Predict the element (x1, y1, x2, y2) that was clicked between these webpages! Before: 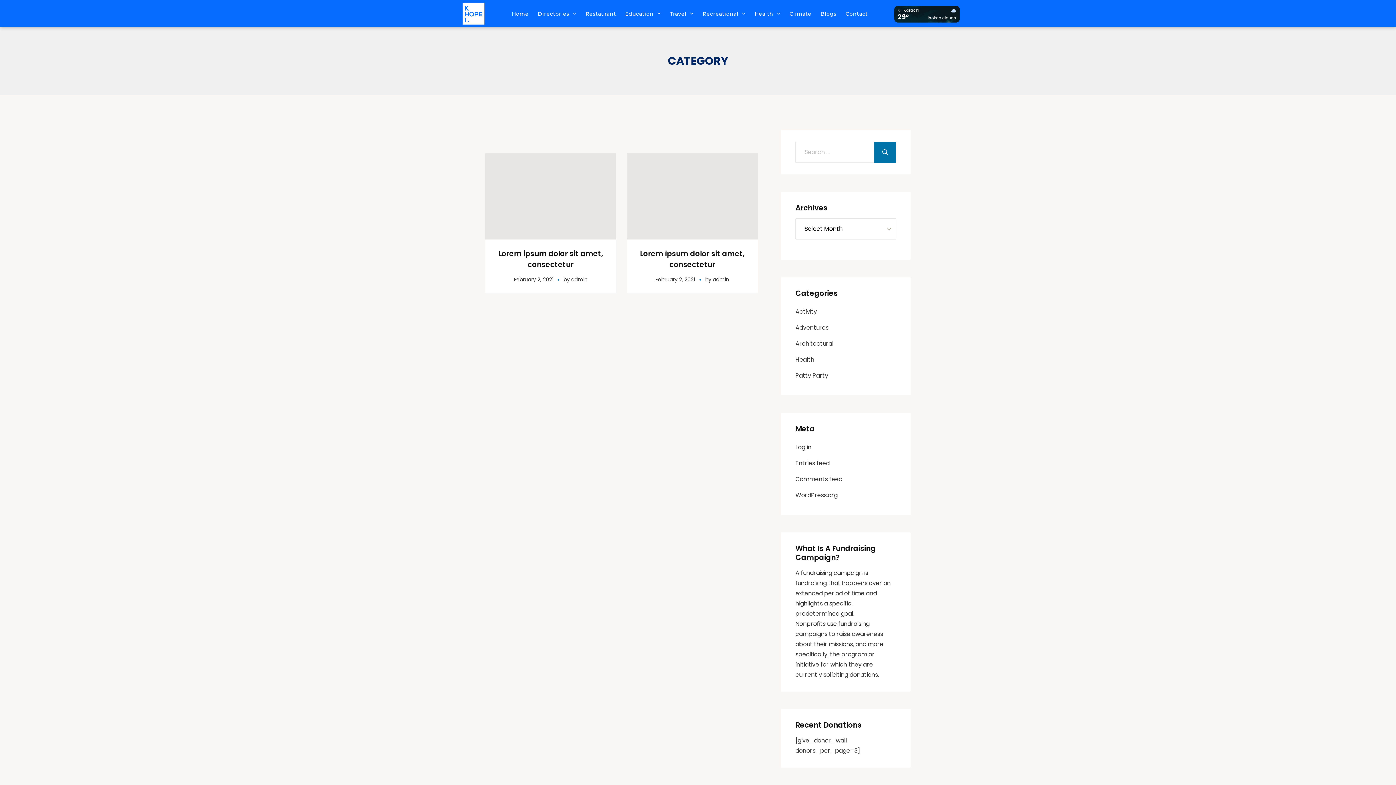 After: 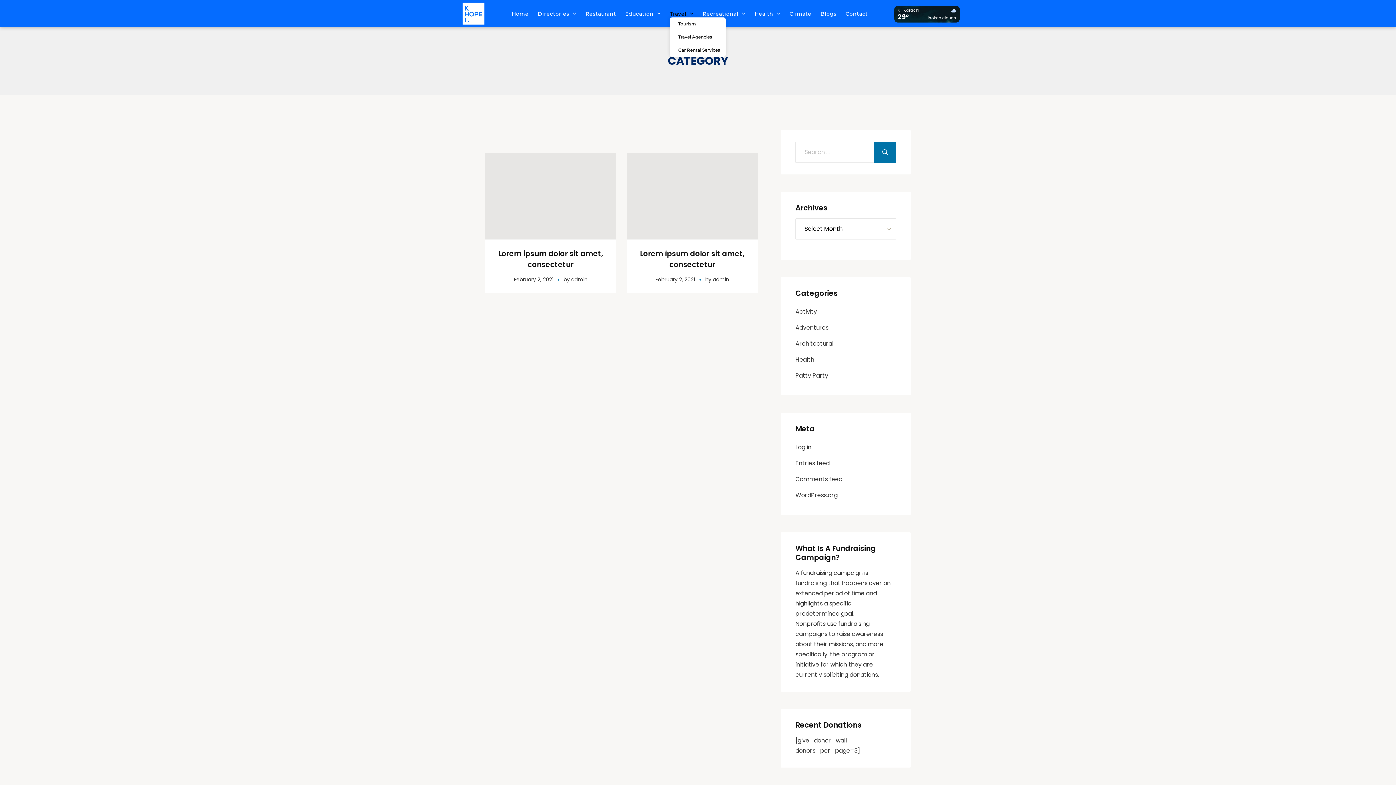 Action: bbox: (670, 10, 693, 17) label: Travel